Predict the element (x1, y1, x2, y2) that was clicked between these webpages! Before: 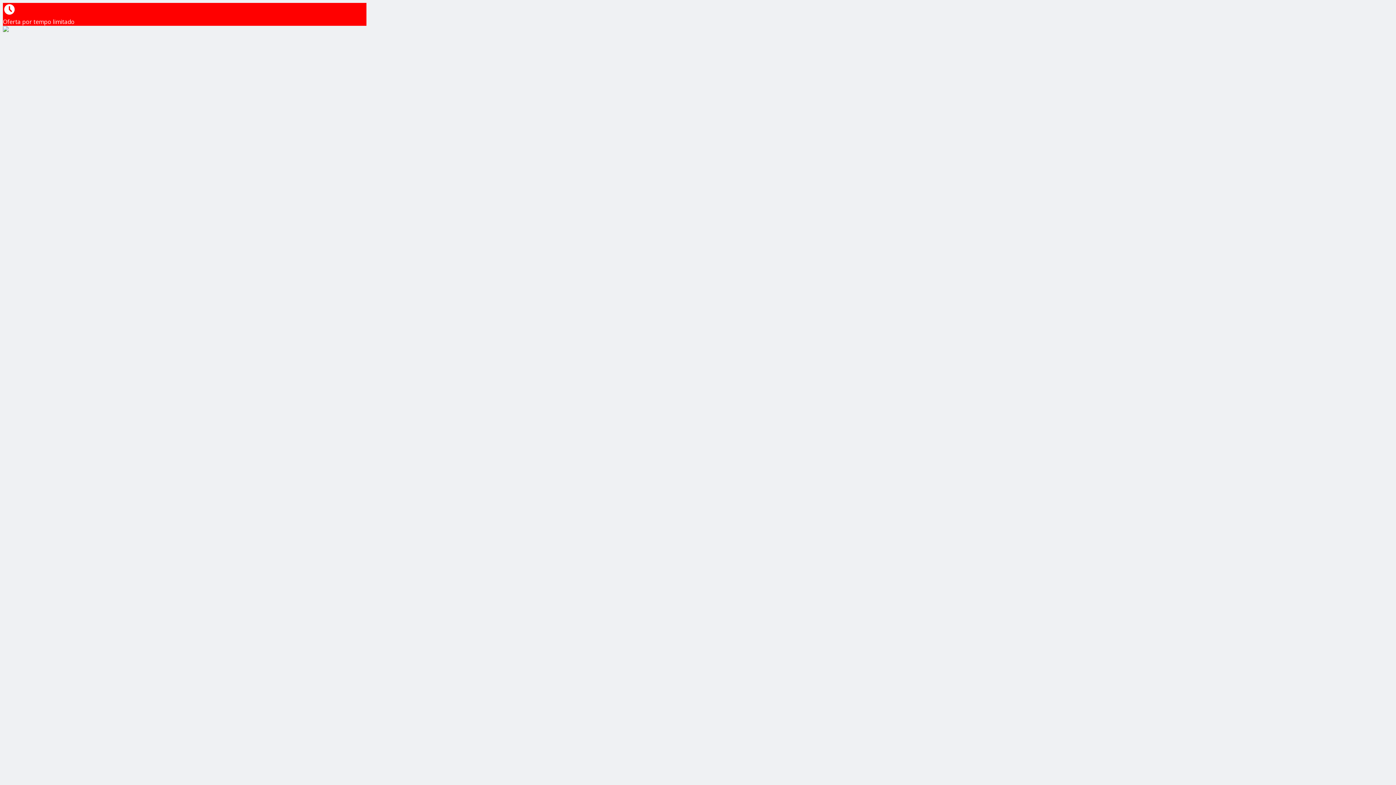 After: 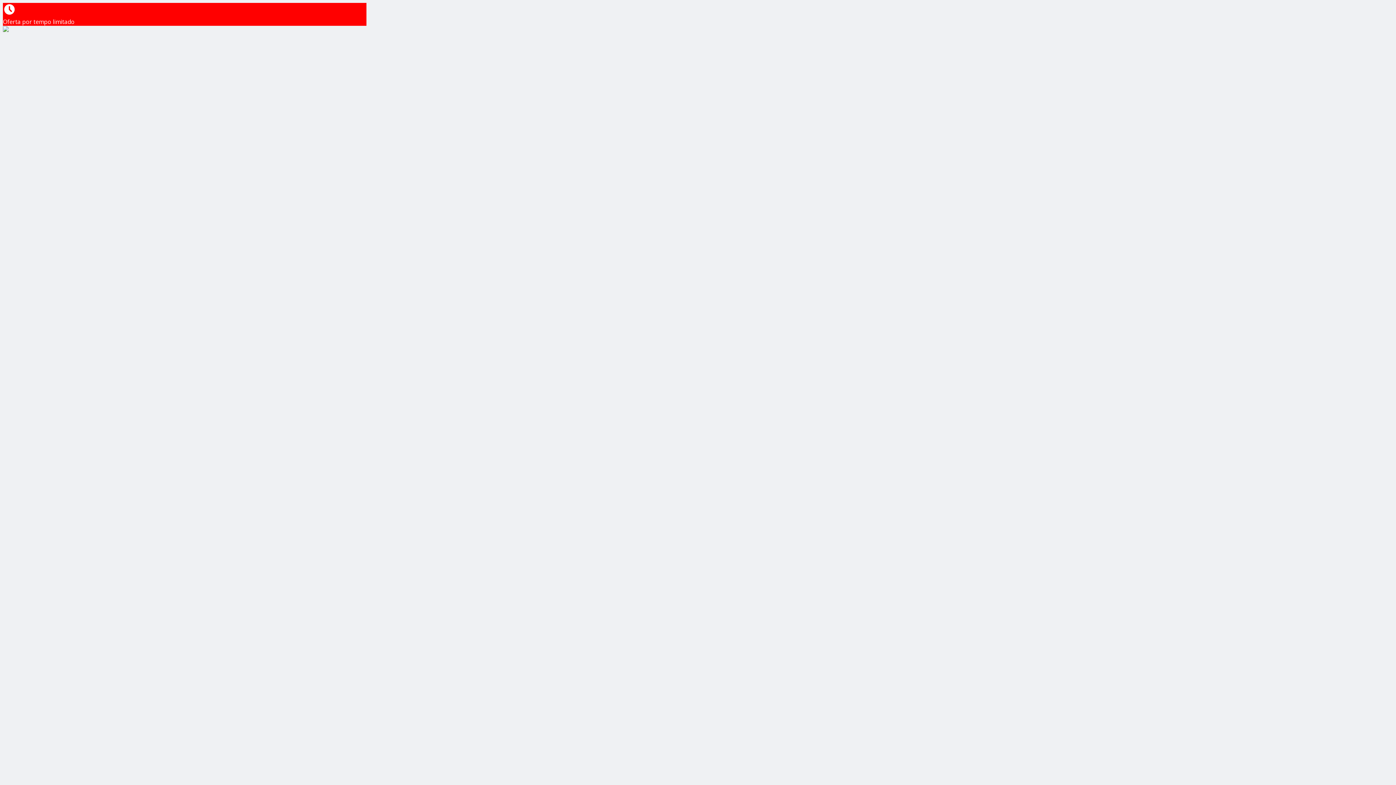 Action: bbox: (2, 25, 8, 33)